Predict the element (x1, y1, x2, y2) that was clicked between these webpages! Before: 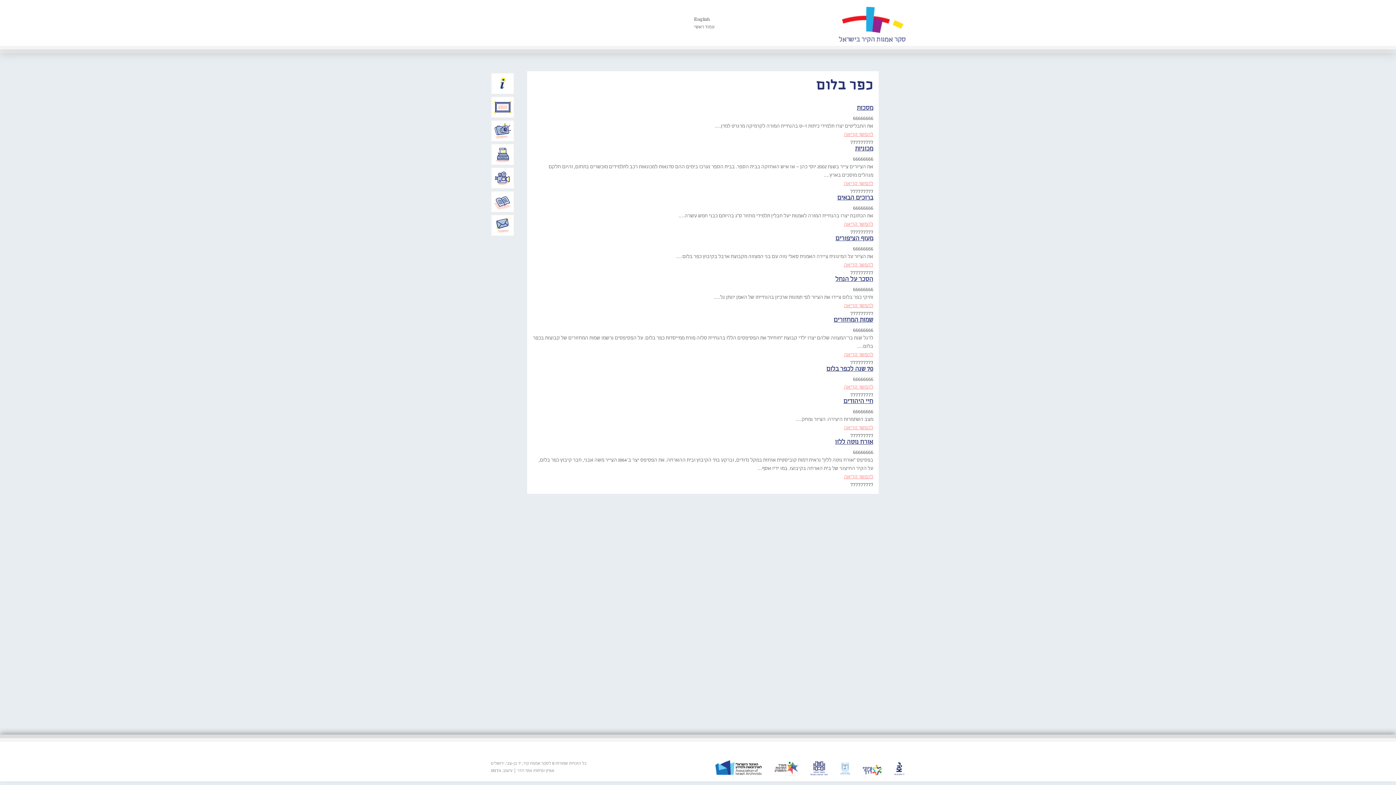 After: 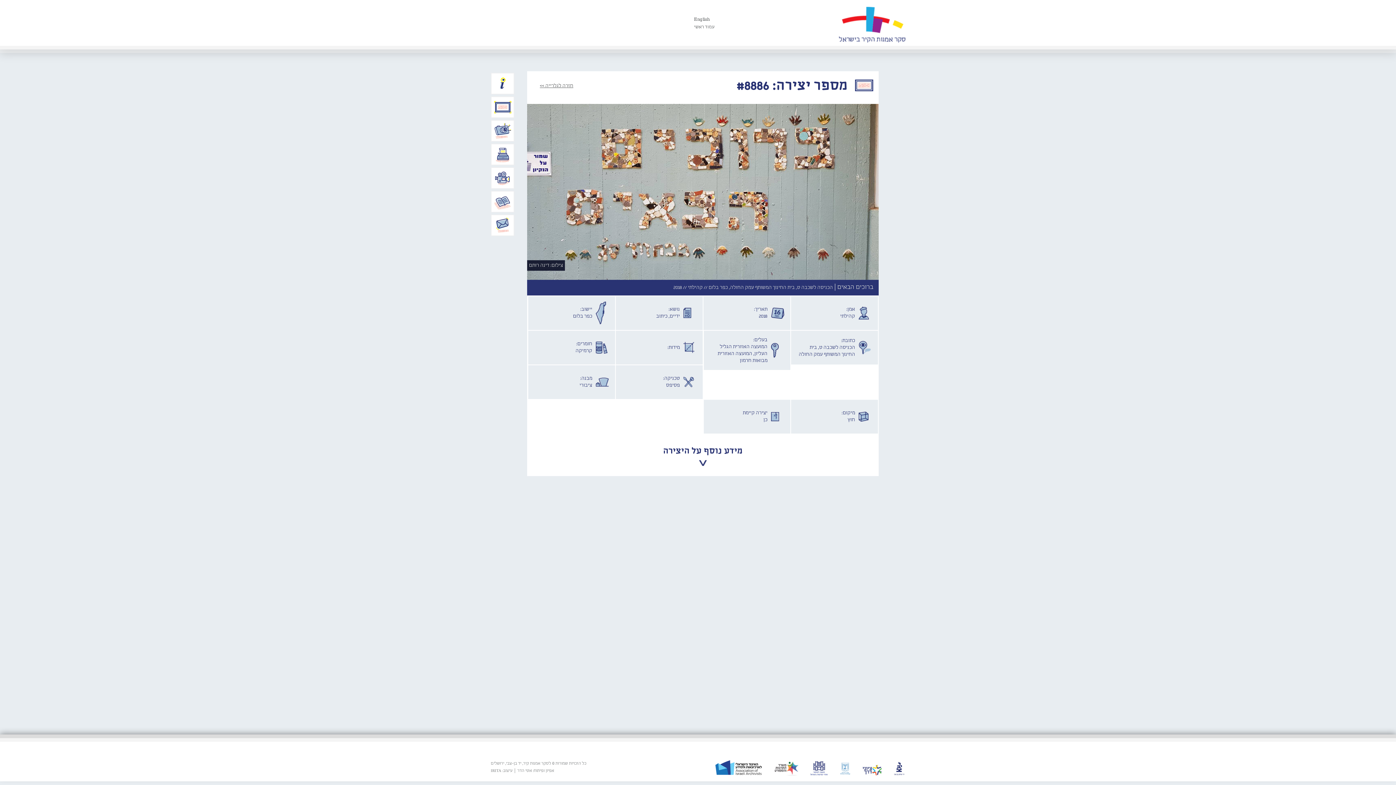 Action: label: להמשך קריאה bbox: (844, 221, 873, 227)